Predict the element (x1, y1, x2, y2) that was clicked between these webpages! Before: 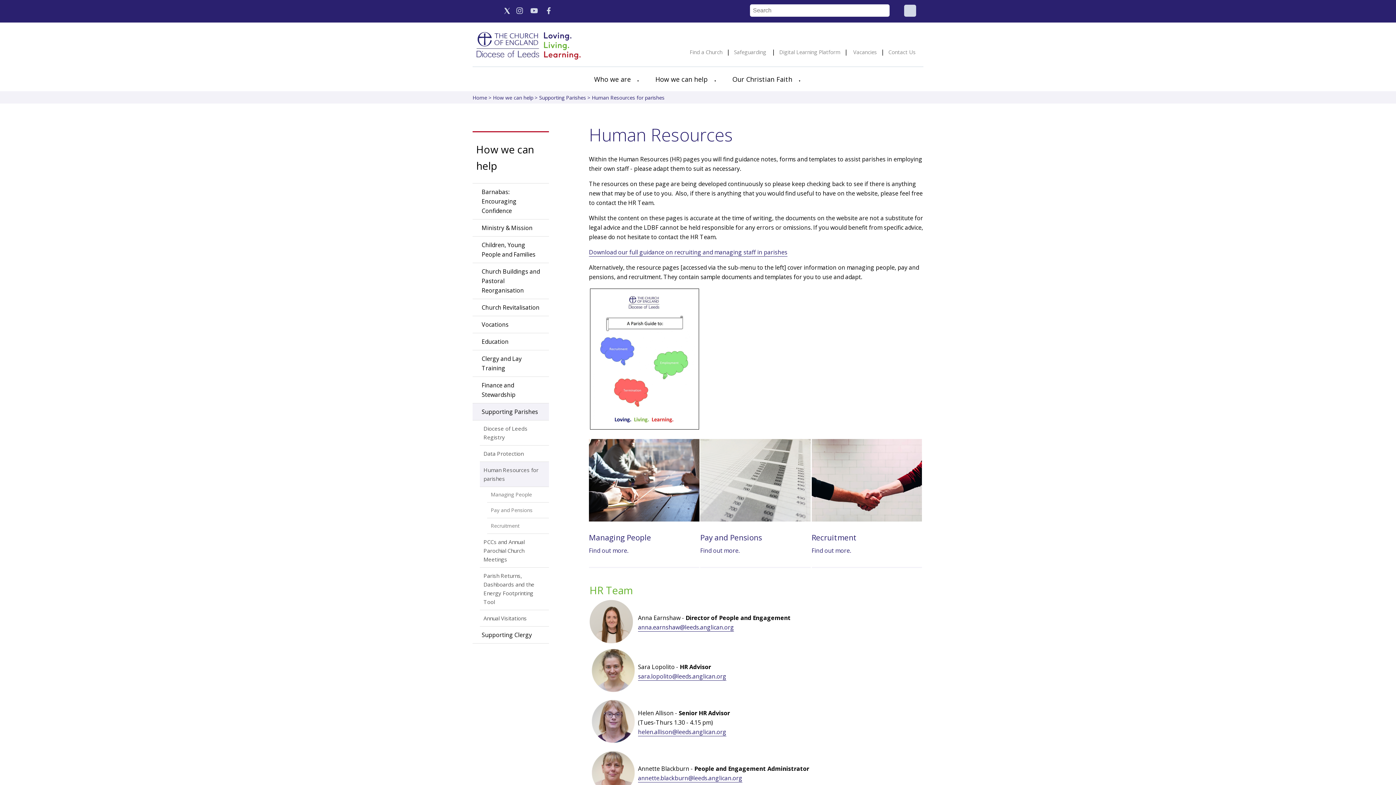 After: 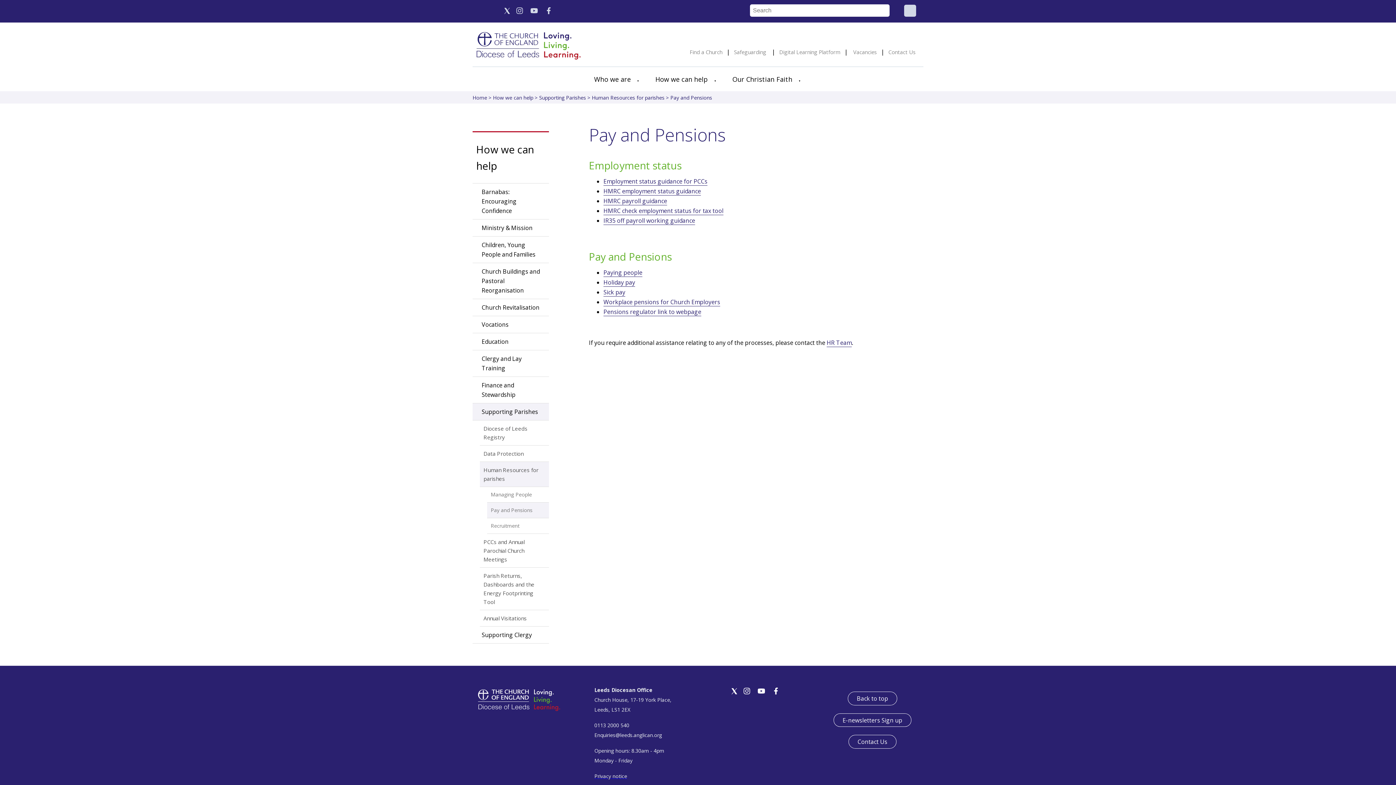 Action: bbox: (700, 515, 810, 523)